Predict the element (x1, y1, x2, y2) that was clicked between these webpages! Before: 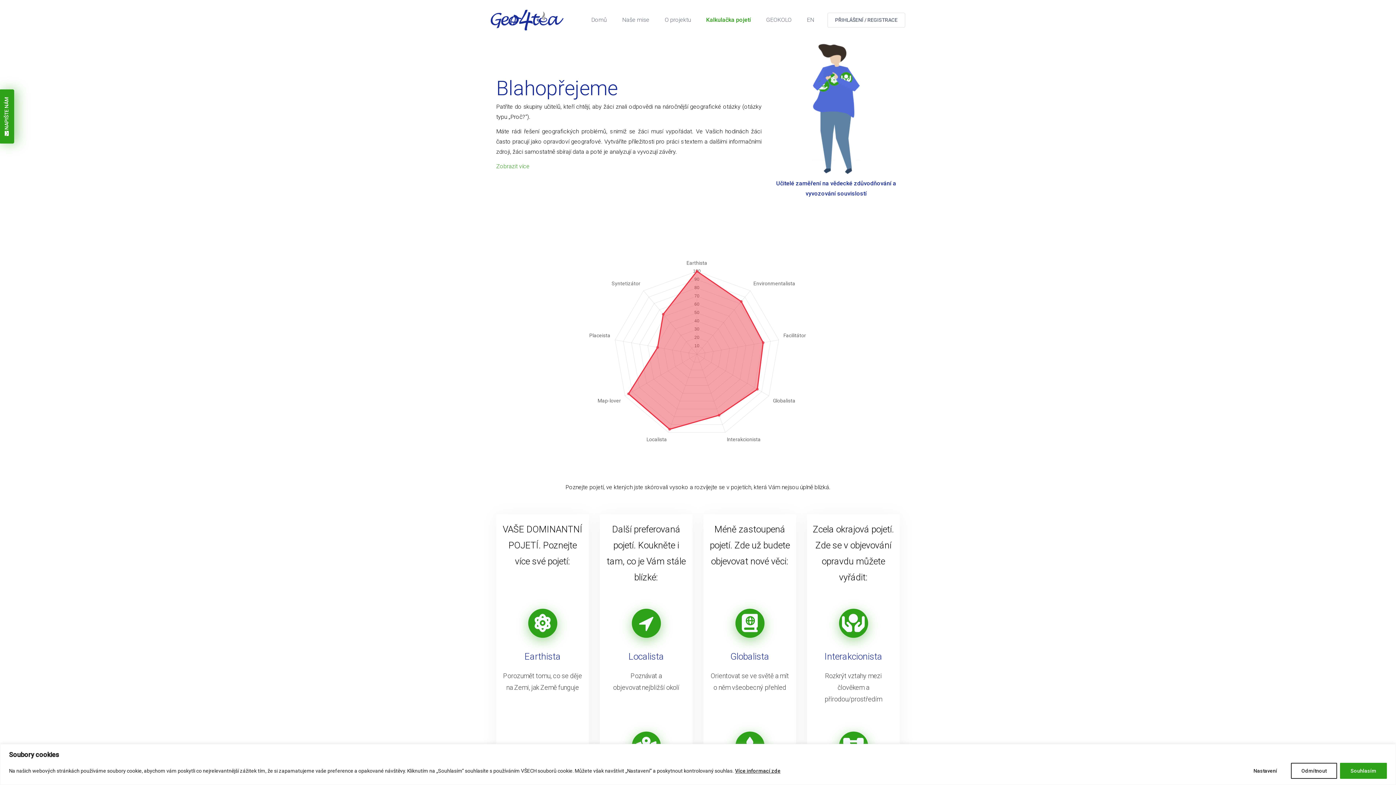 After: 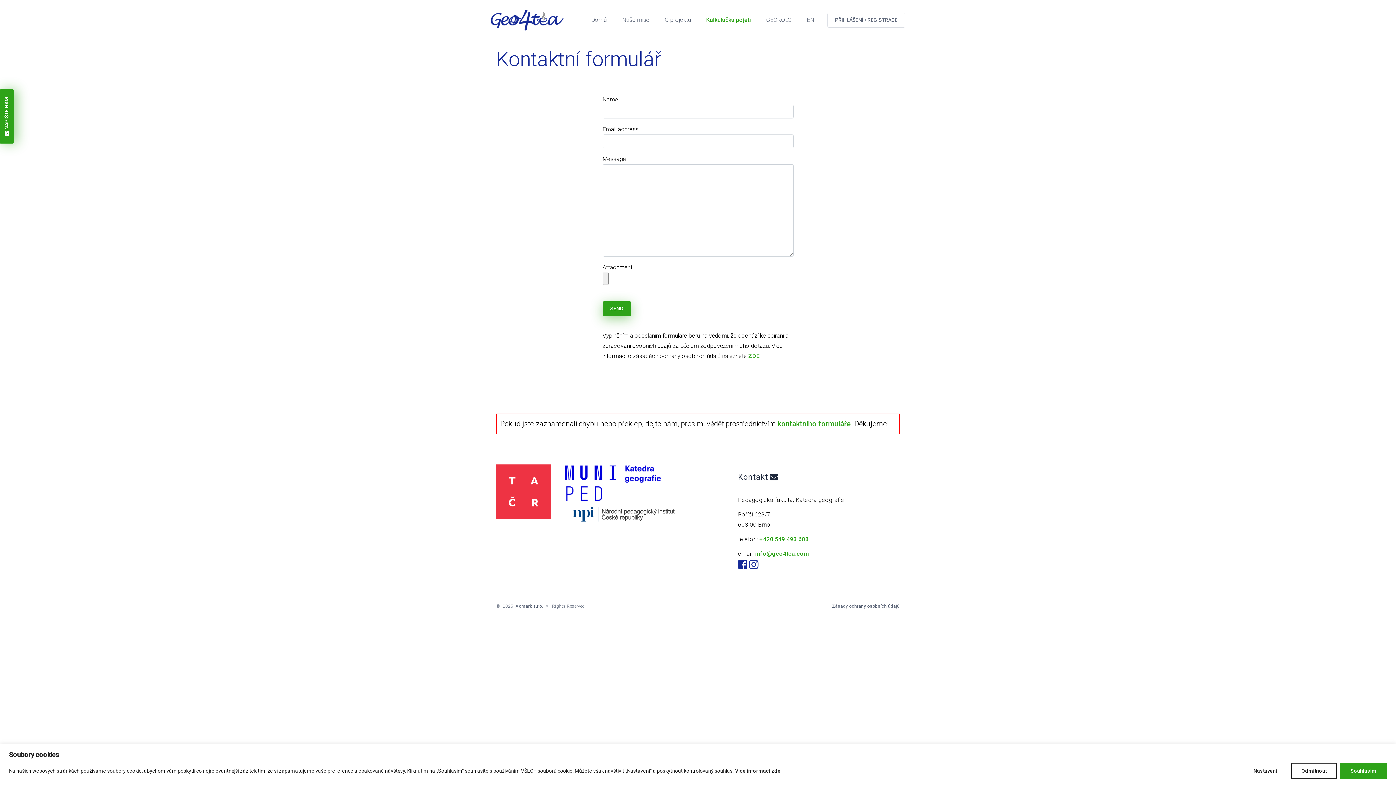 Action: label:  NAPIŠTE NÁM bbox: (0, 89, 14, 143)